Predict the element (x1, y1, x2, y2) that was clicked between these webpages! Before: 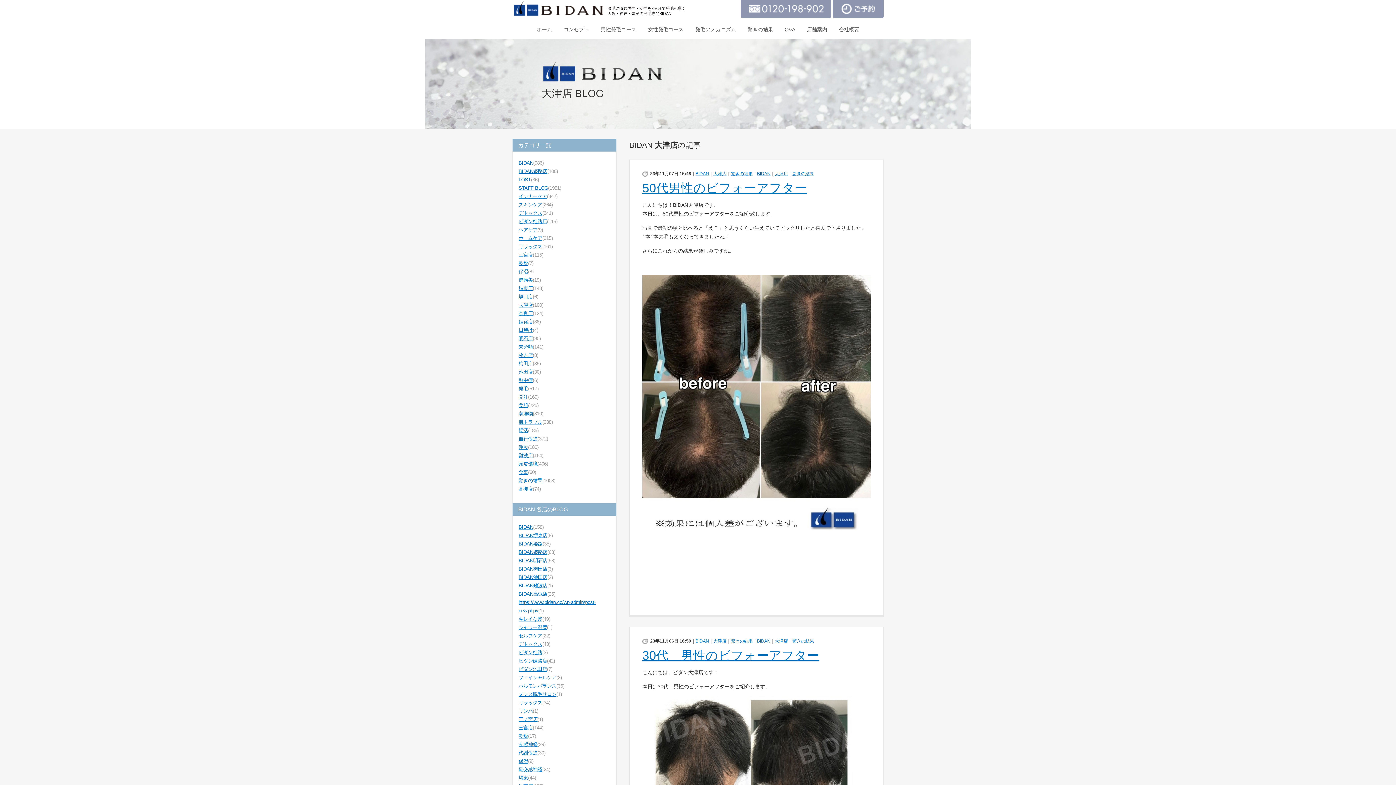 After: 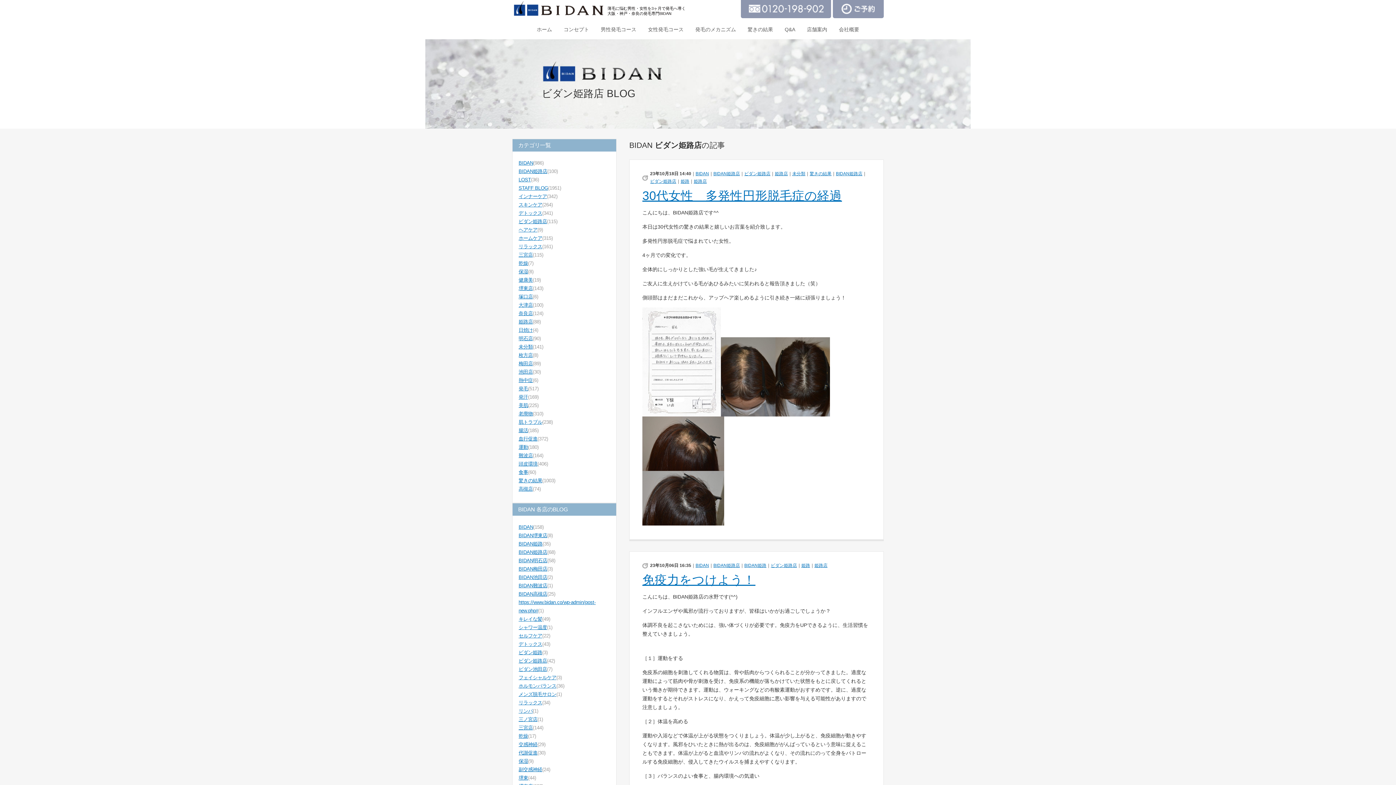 Action: label: ビダン姫路店 bbox: (518, 658, 547, 663)